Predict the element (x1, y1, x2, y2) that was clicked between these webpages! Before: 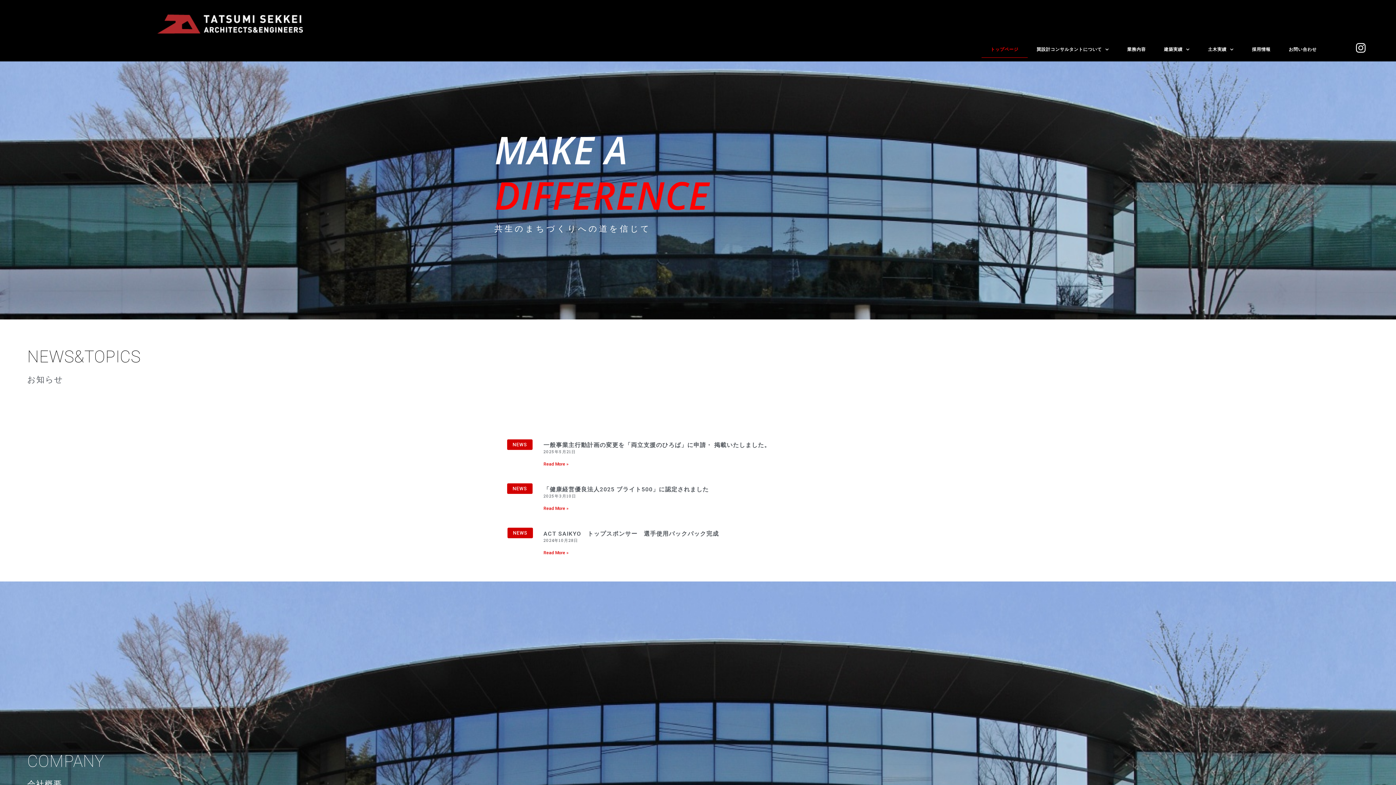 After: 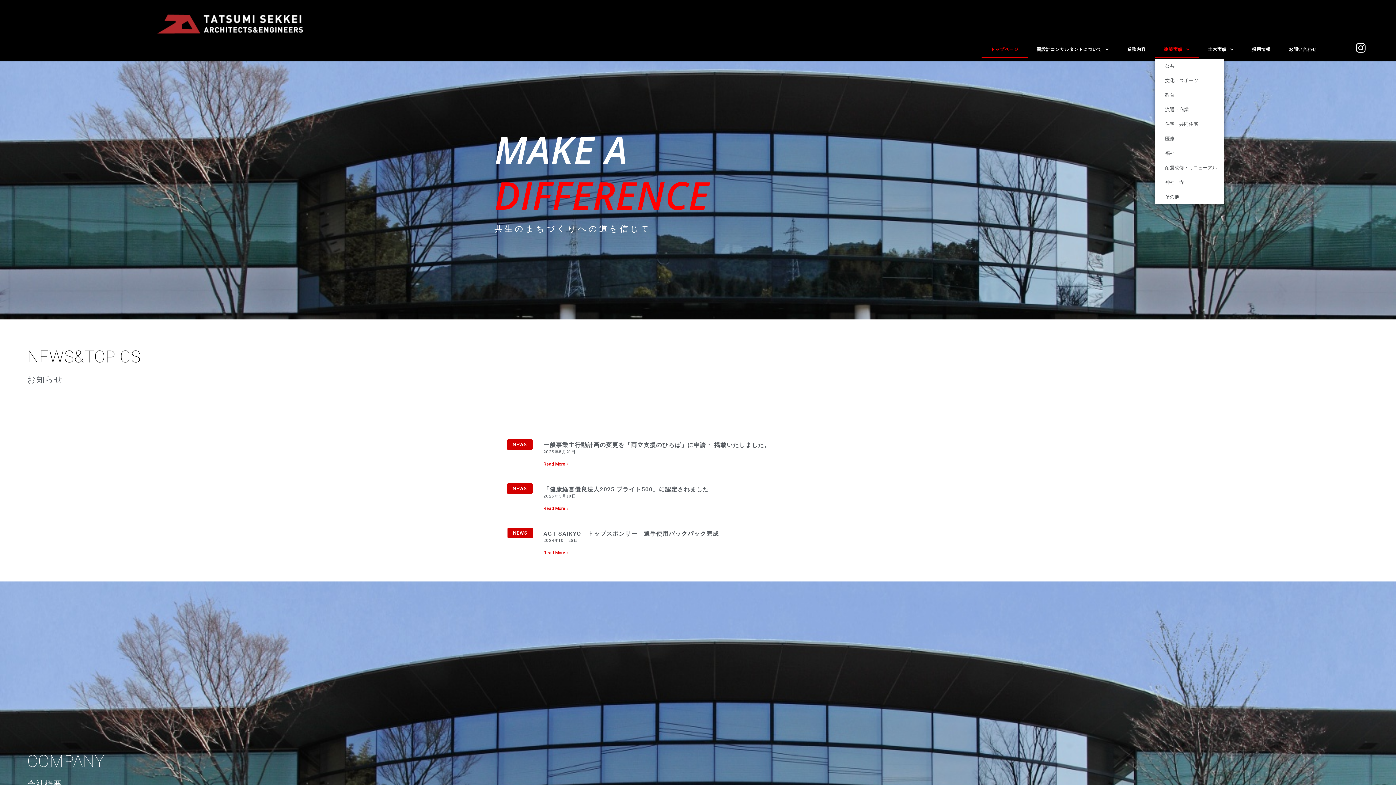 Action: label: 建築実績 bbox: (1155, 41, 1199, 57)